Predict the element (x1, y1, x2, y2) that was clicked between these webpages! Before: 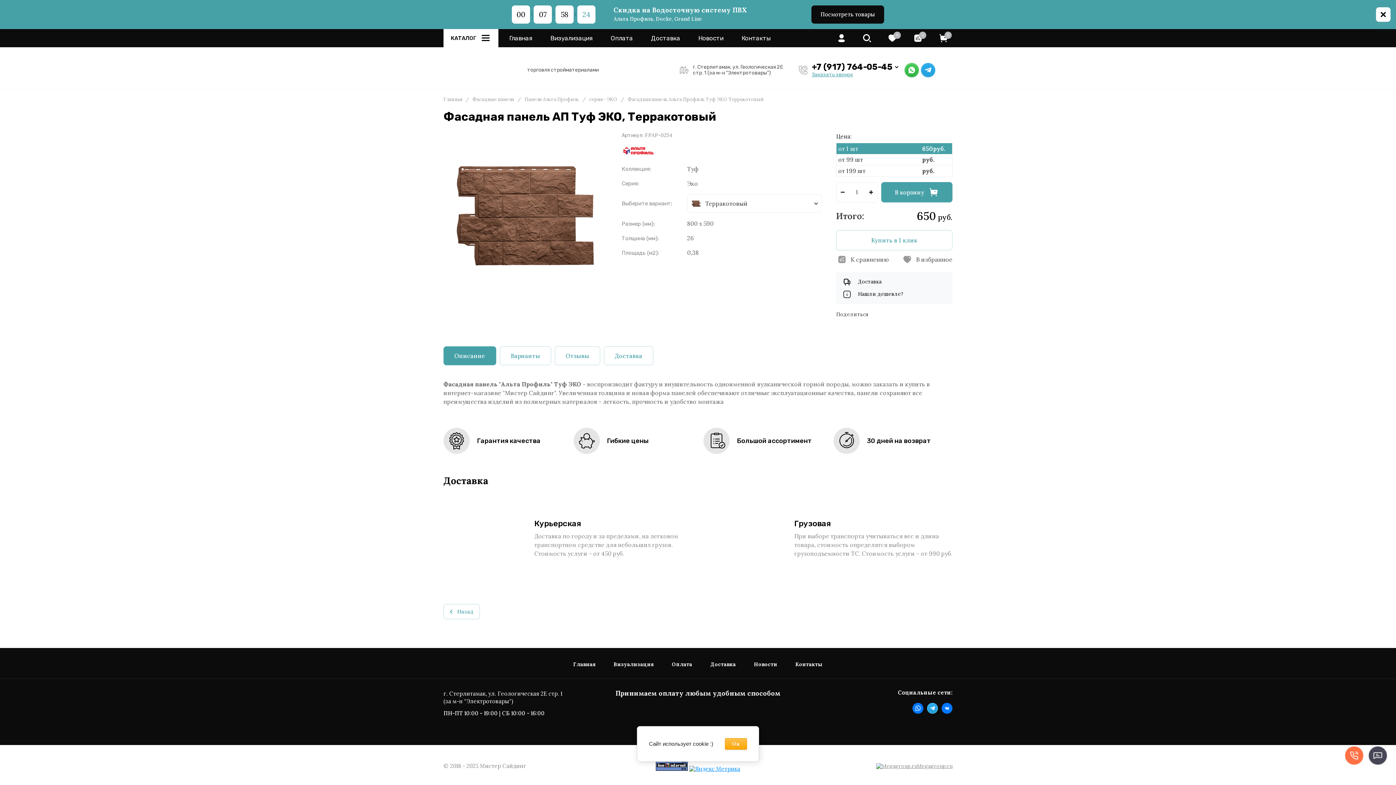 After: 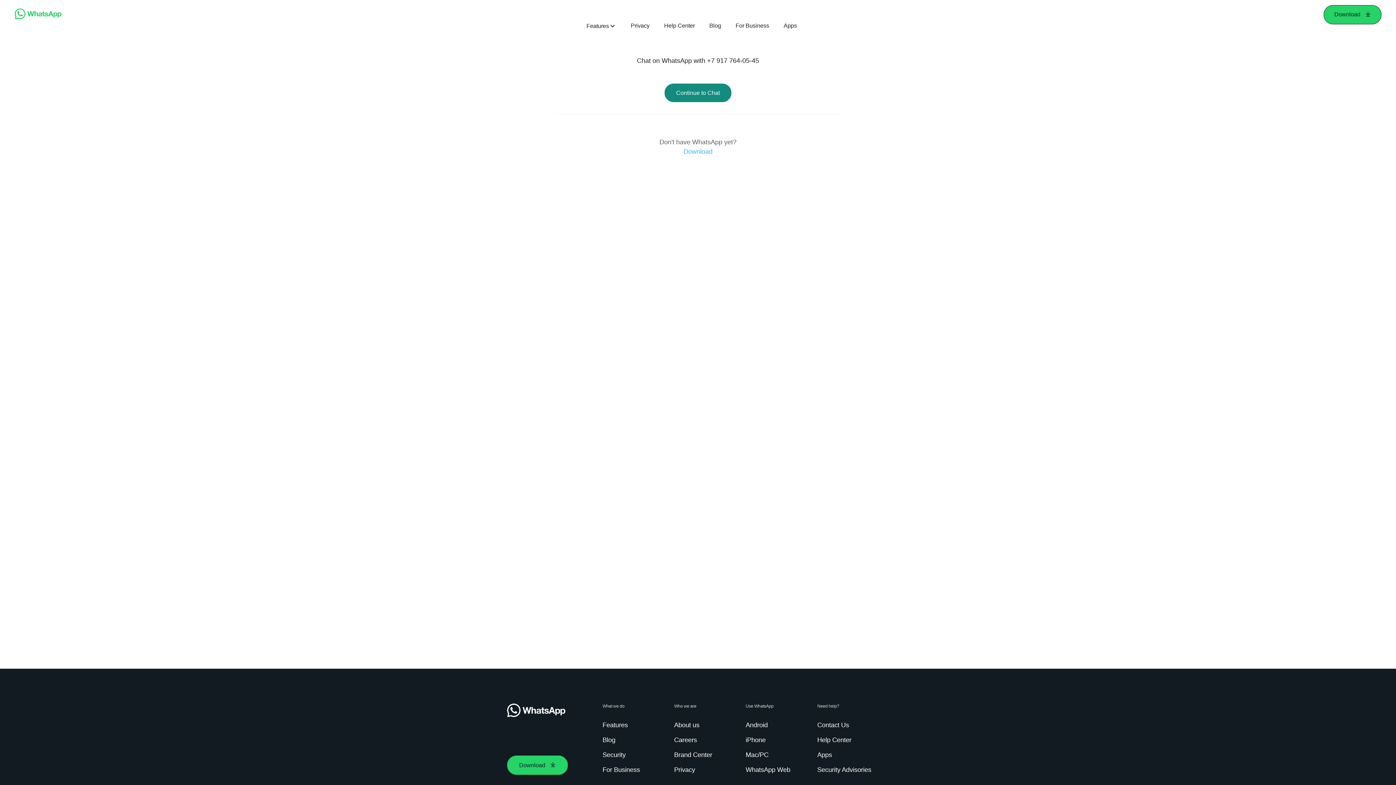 Action: bbox: (904, 62, 919, 77)